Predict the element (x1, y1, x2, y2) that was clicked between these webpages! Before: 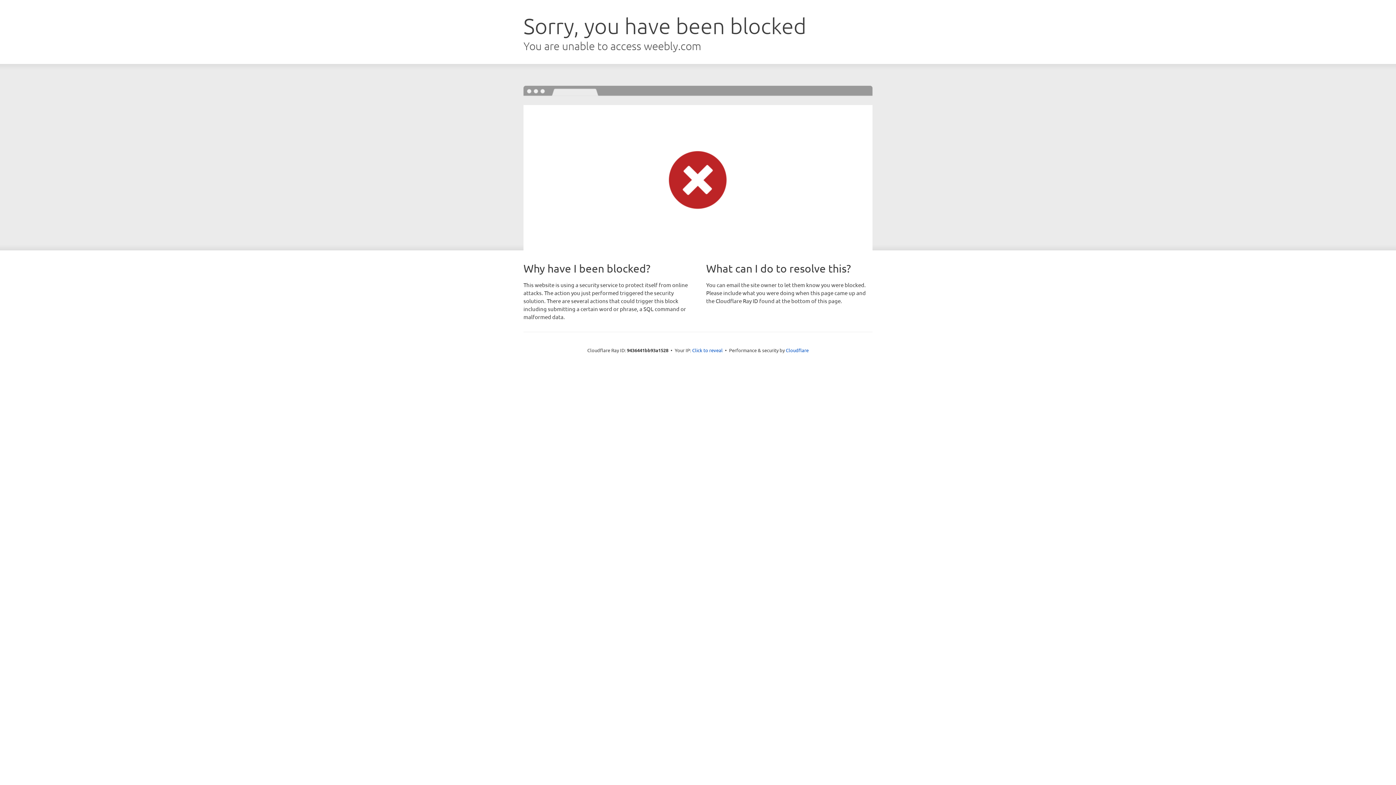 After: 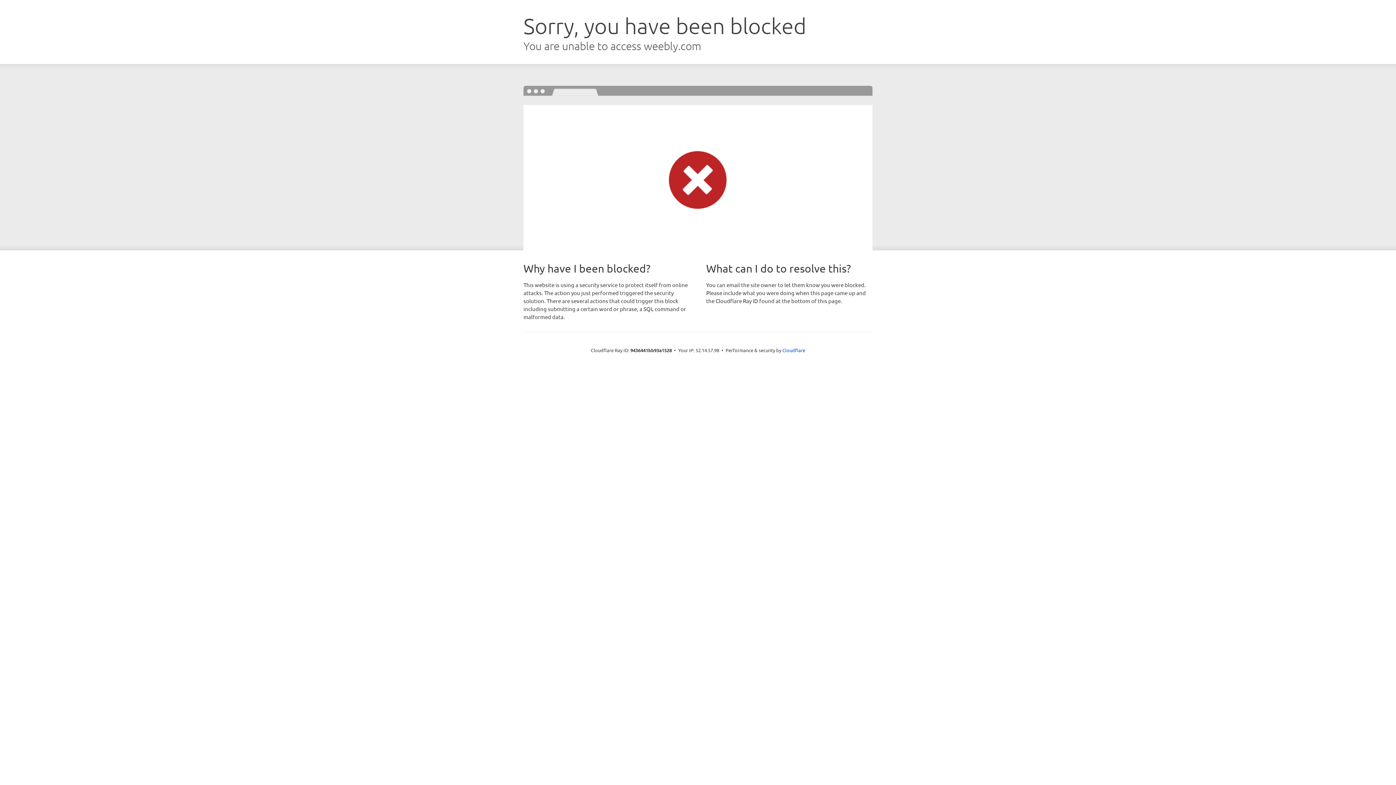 Action: bbox: (692, 346, 722, 353) label: Click to reveal